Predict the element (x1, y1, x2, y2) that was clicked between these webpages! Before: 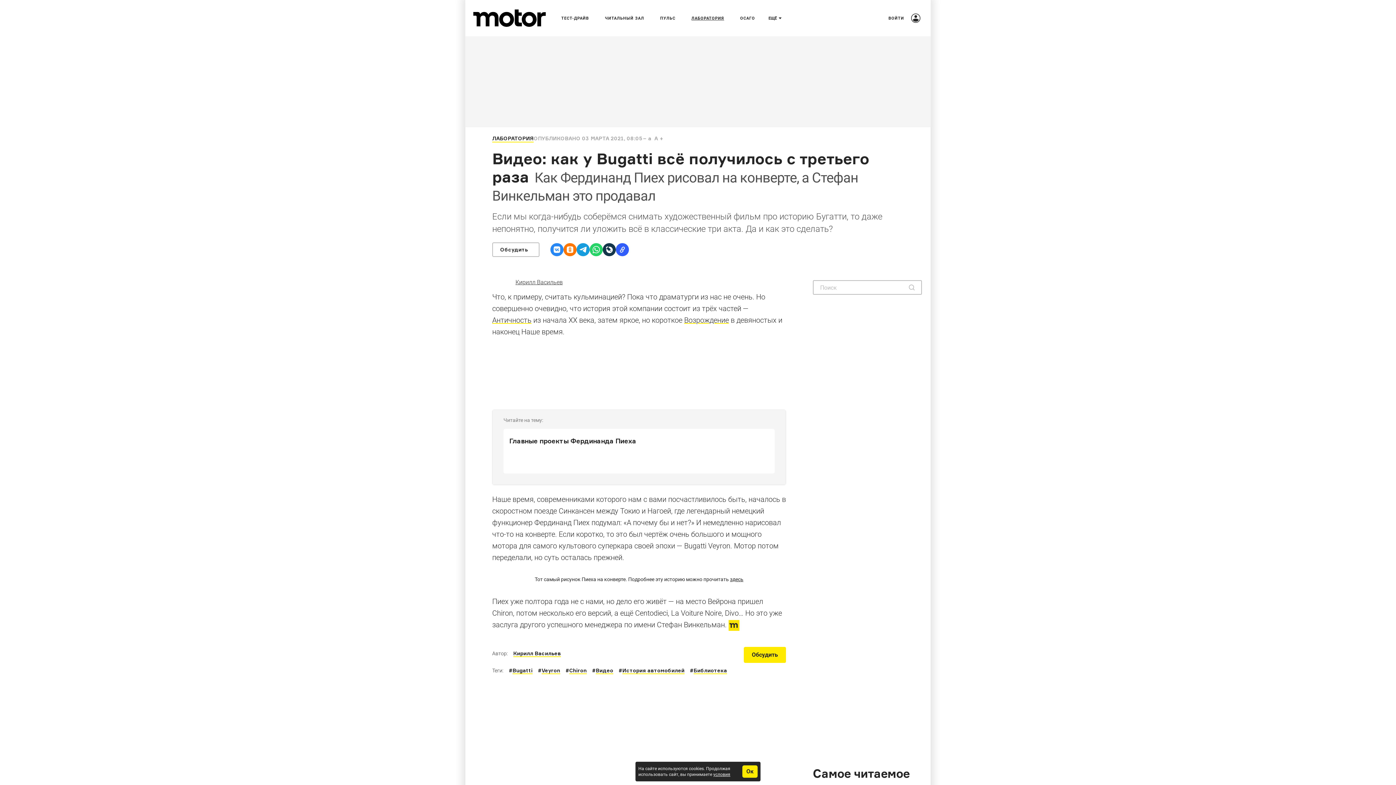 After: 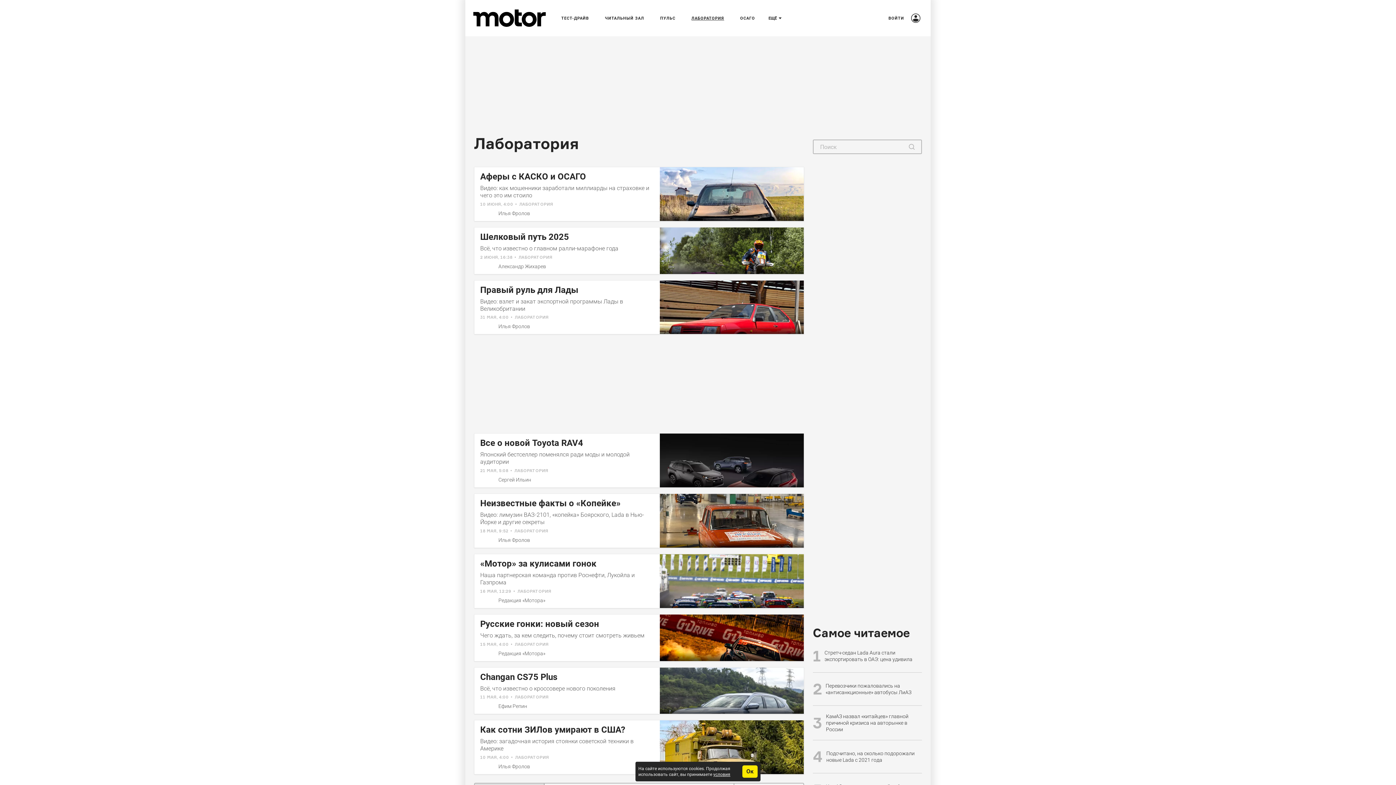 Action: bbox: (492, 134, 533, 142) label: ЛАБОРАТОРИЯ